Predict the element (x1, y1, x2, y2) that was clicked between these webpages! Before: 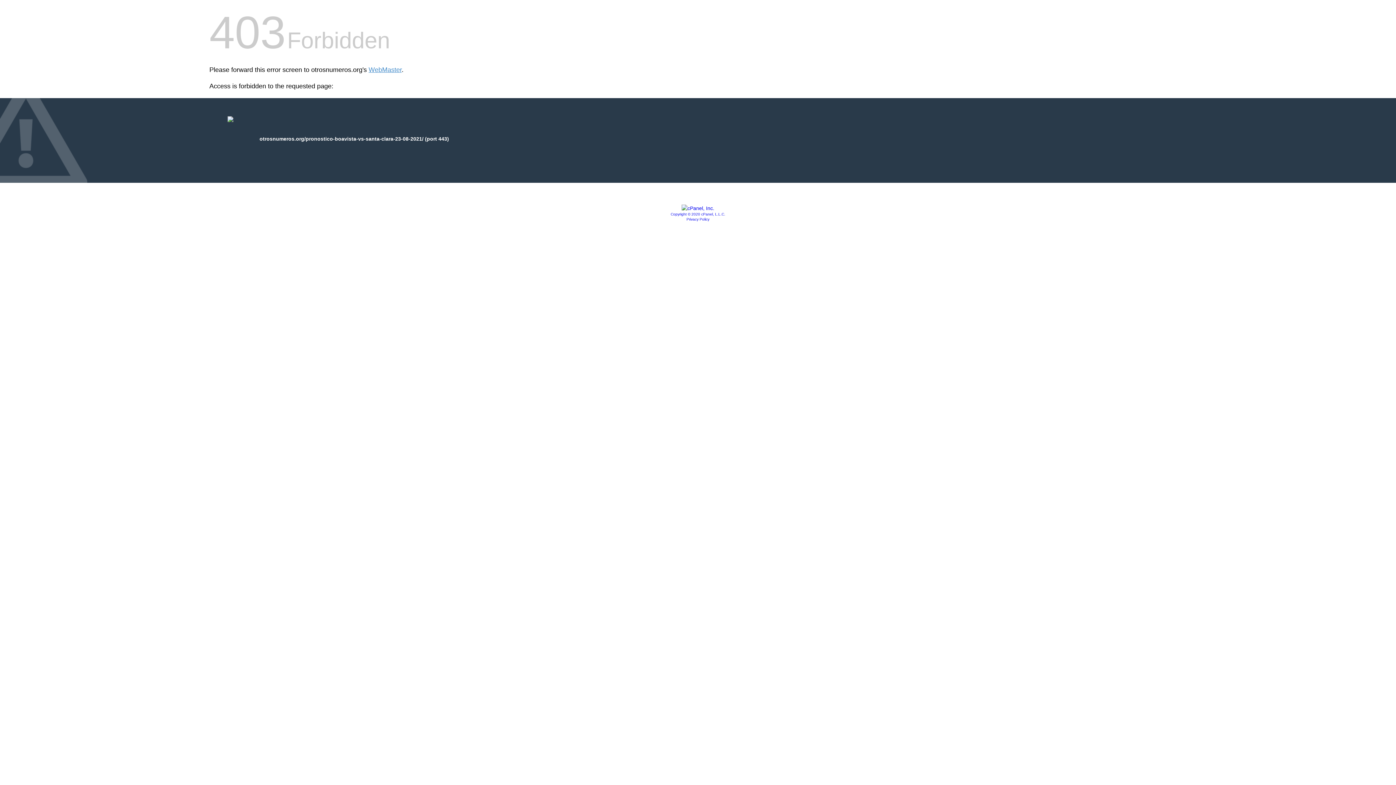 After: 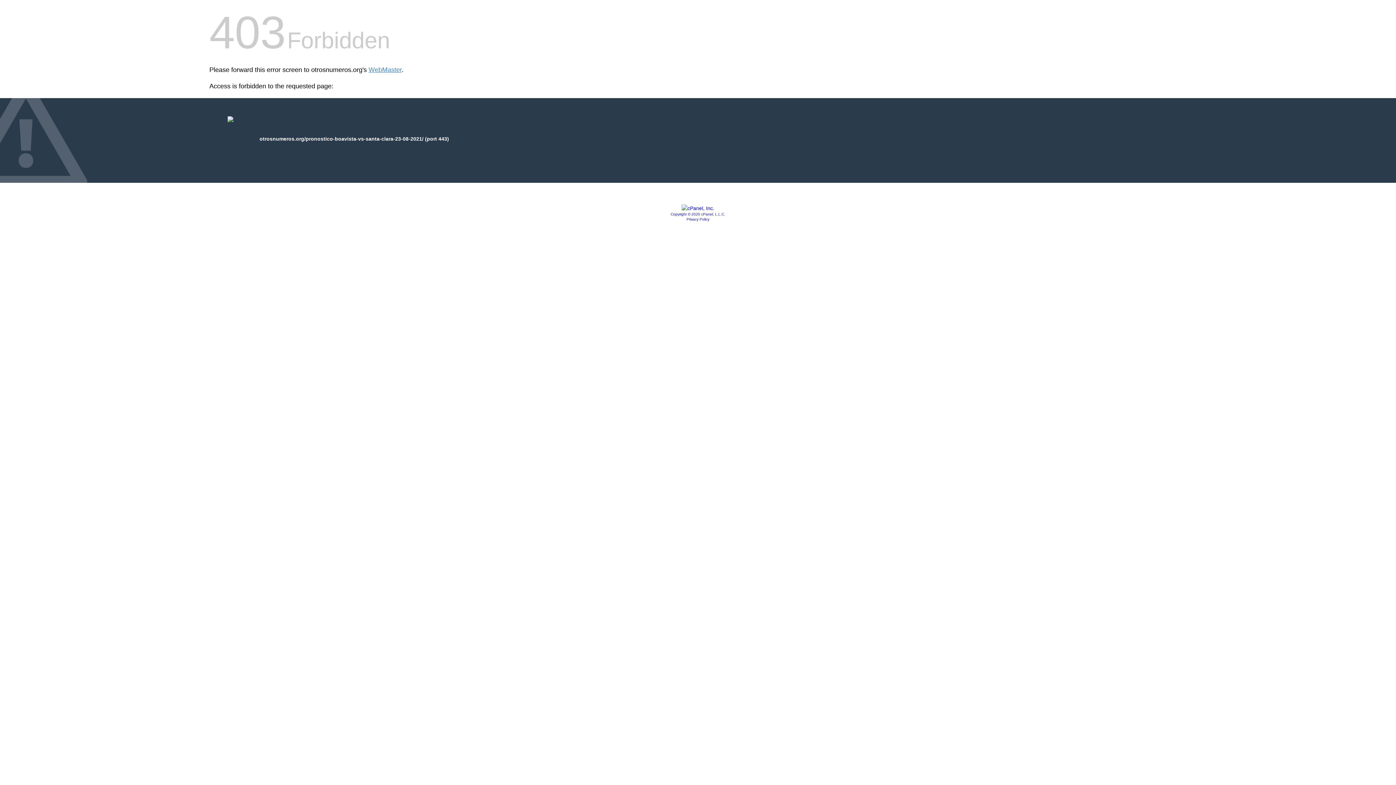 Action: bbox: (686, 217, 709, 221) label: Privacy Policy